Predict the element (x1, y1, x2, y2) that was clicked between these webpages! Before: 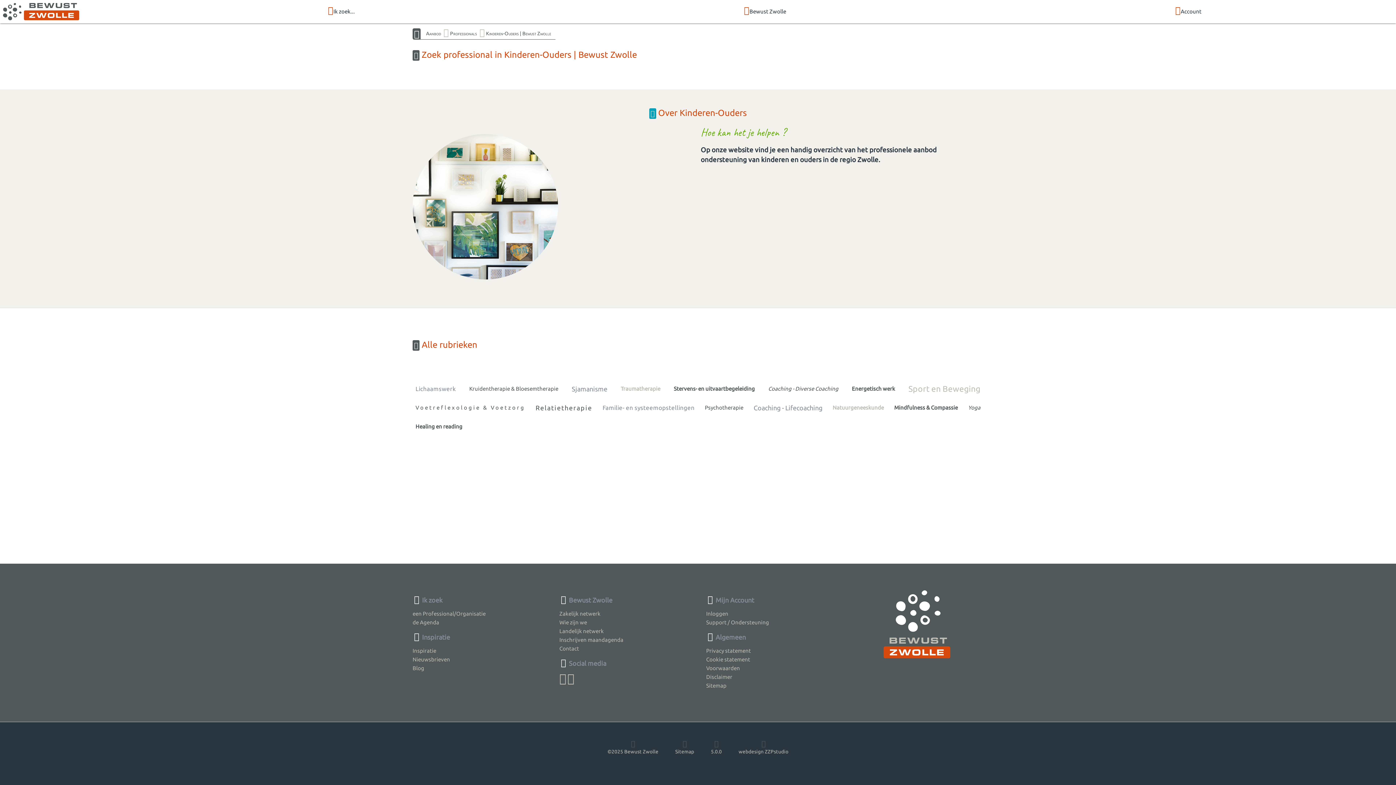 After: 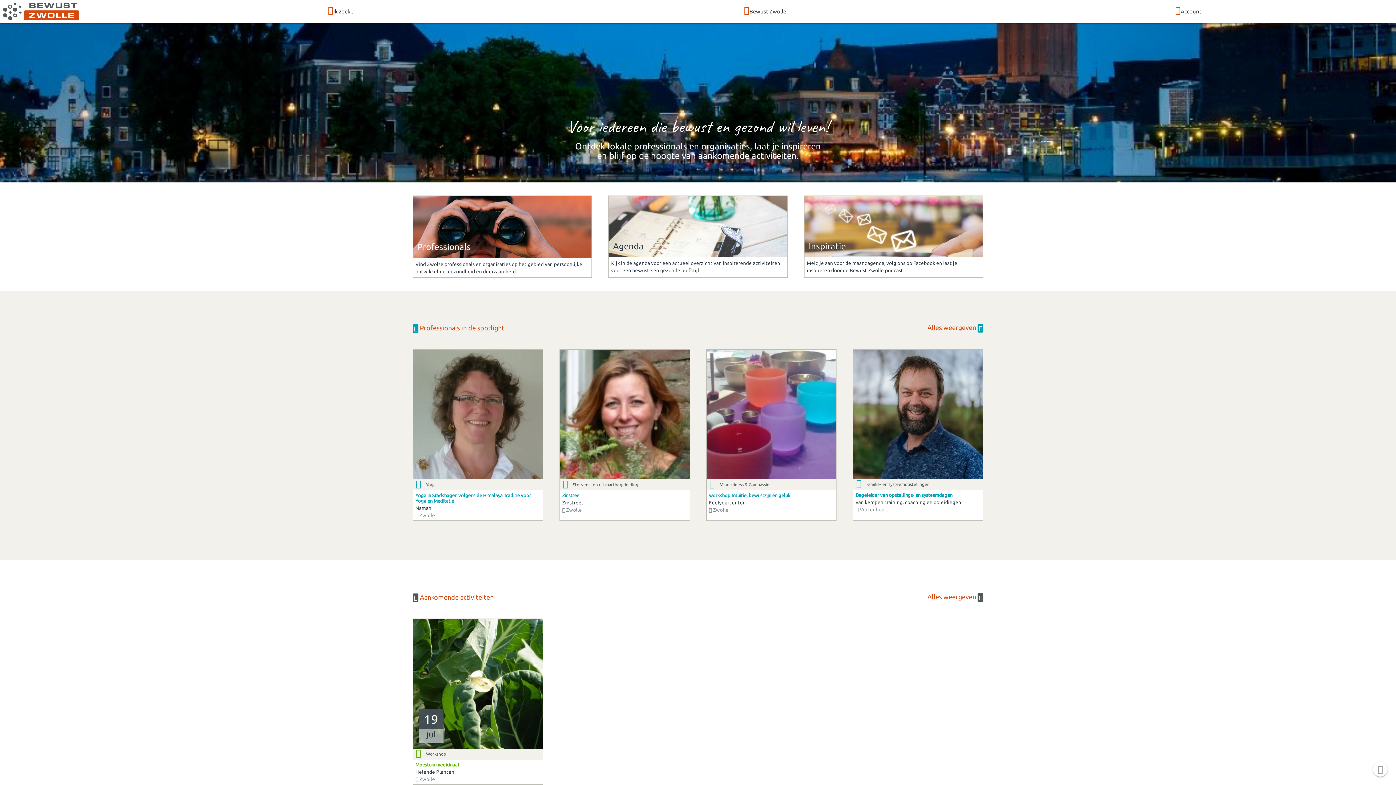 Action: label: 
©2025 Bewust Zwolle bbox: (599, 738, 666, 758)